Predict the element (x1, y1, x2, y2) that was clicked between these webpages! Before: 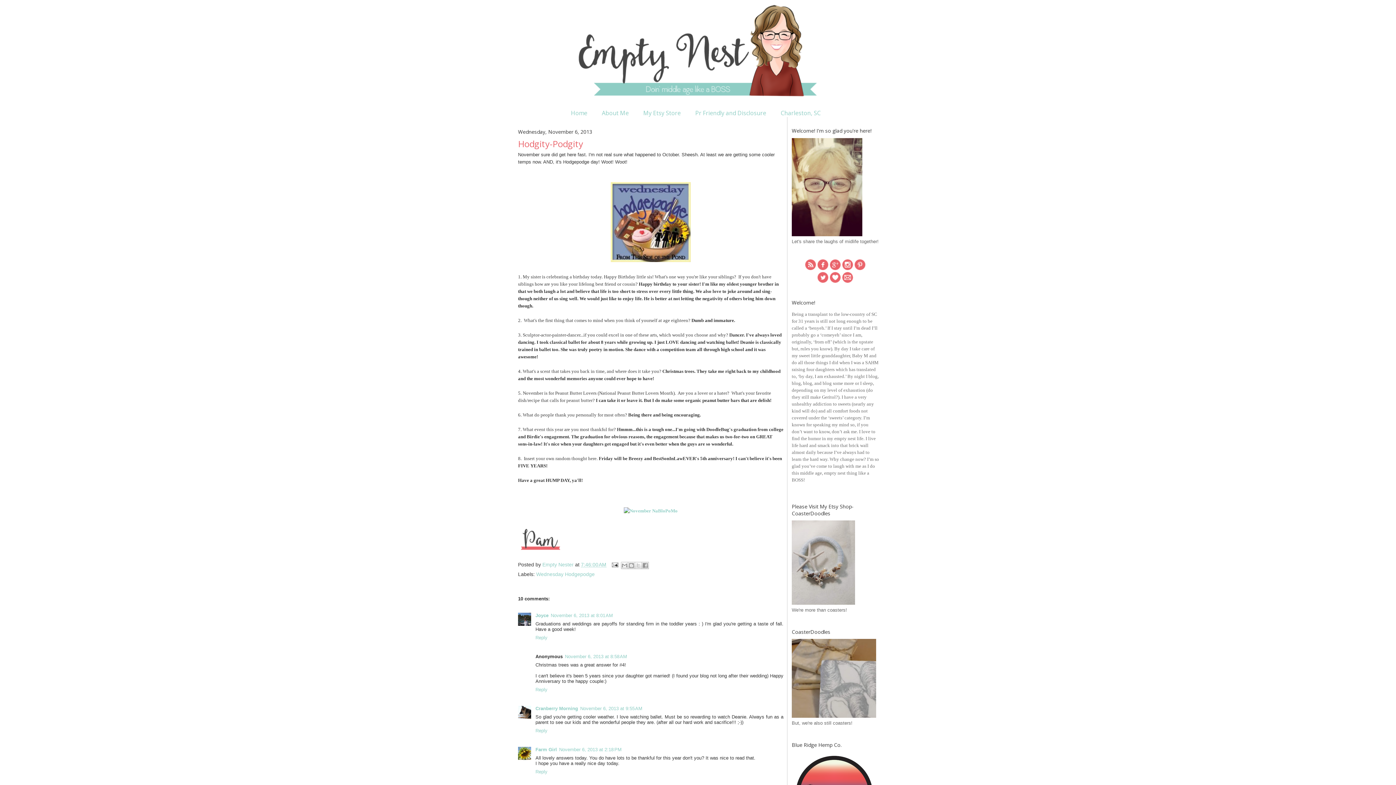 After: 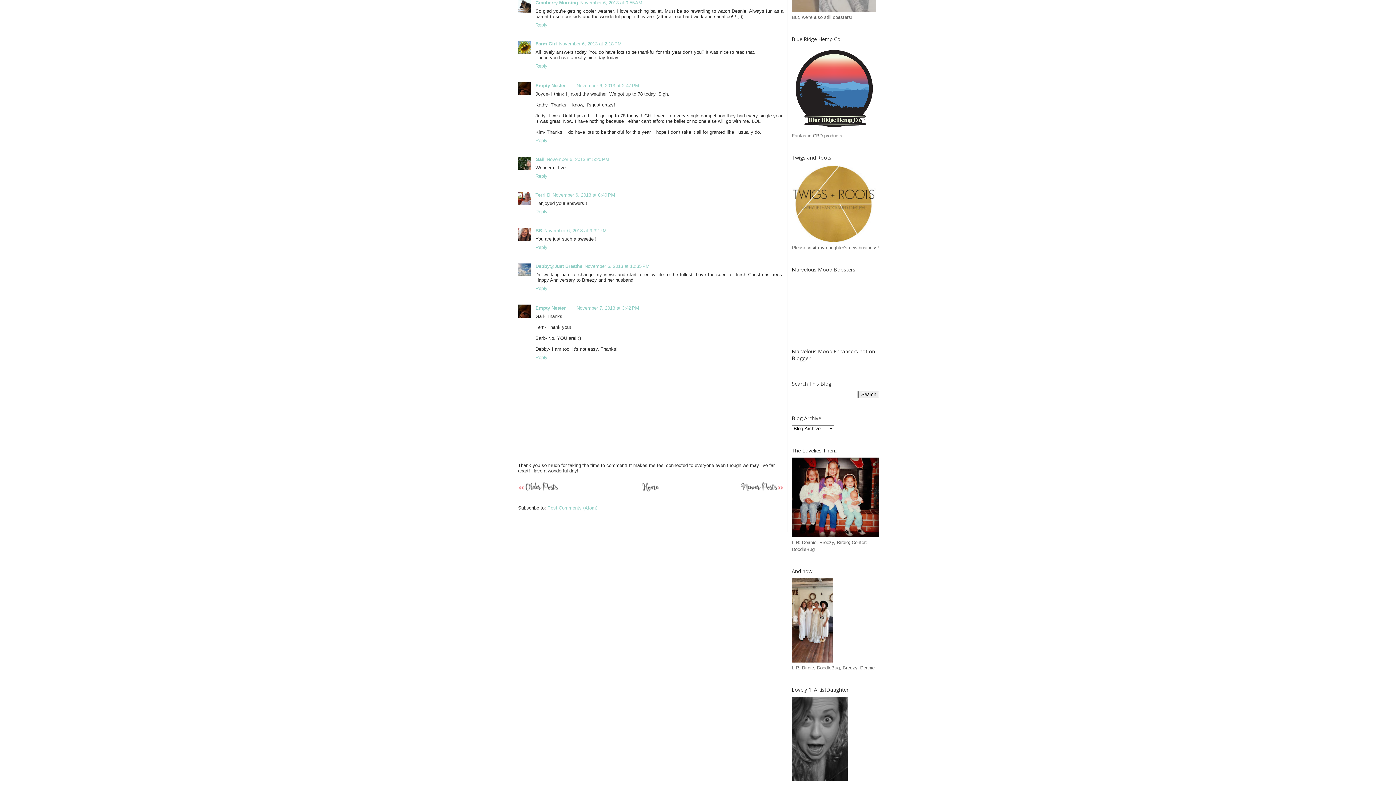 Action: label: November 6, 2013 at 9:55 AM bbox: (580, 706, 642, 711)